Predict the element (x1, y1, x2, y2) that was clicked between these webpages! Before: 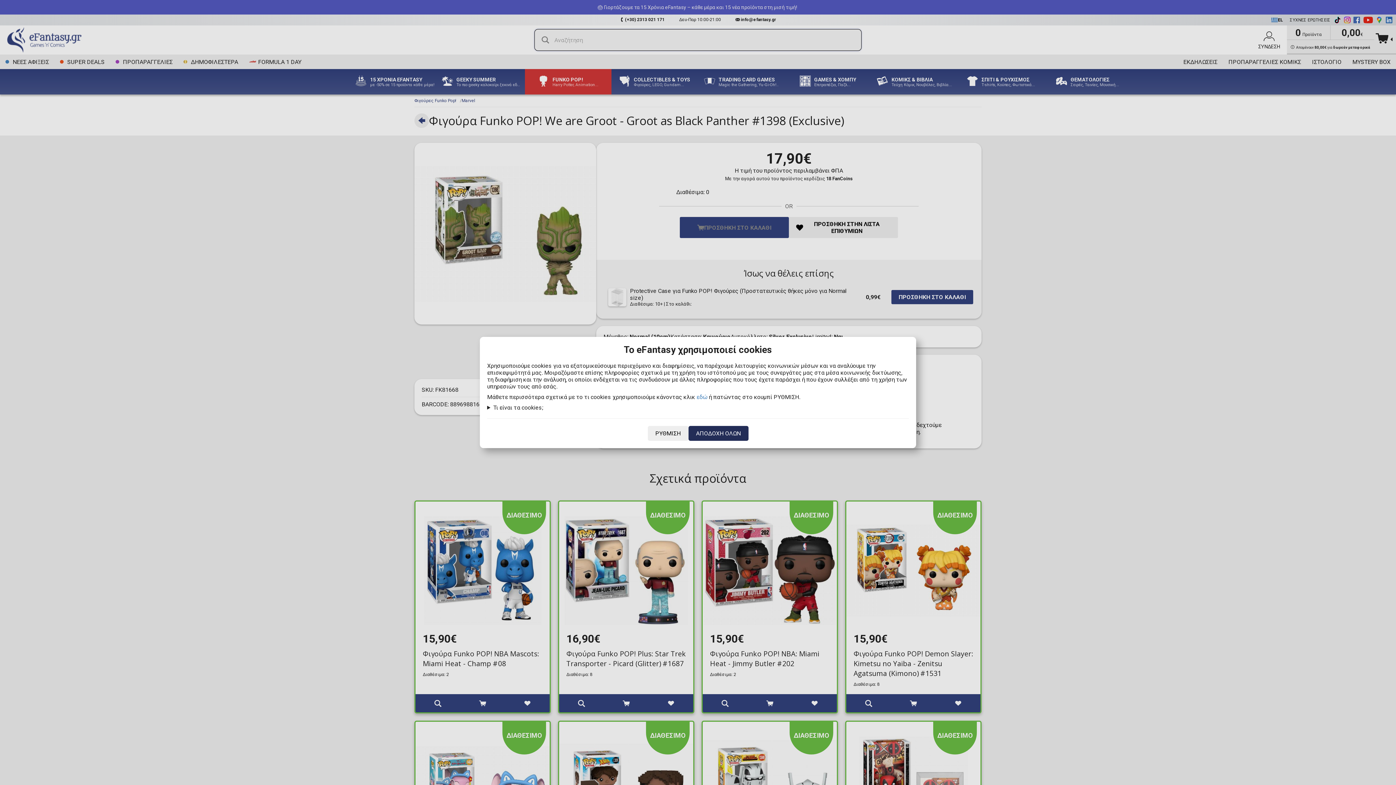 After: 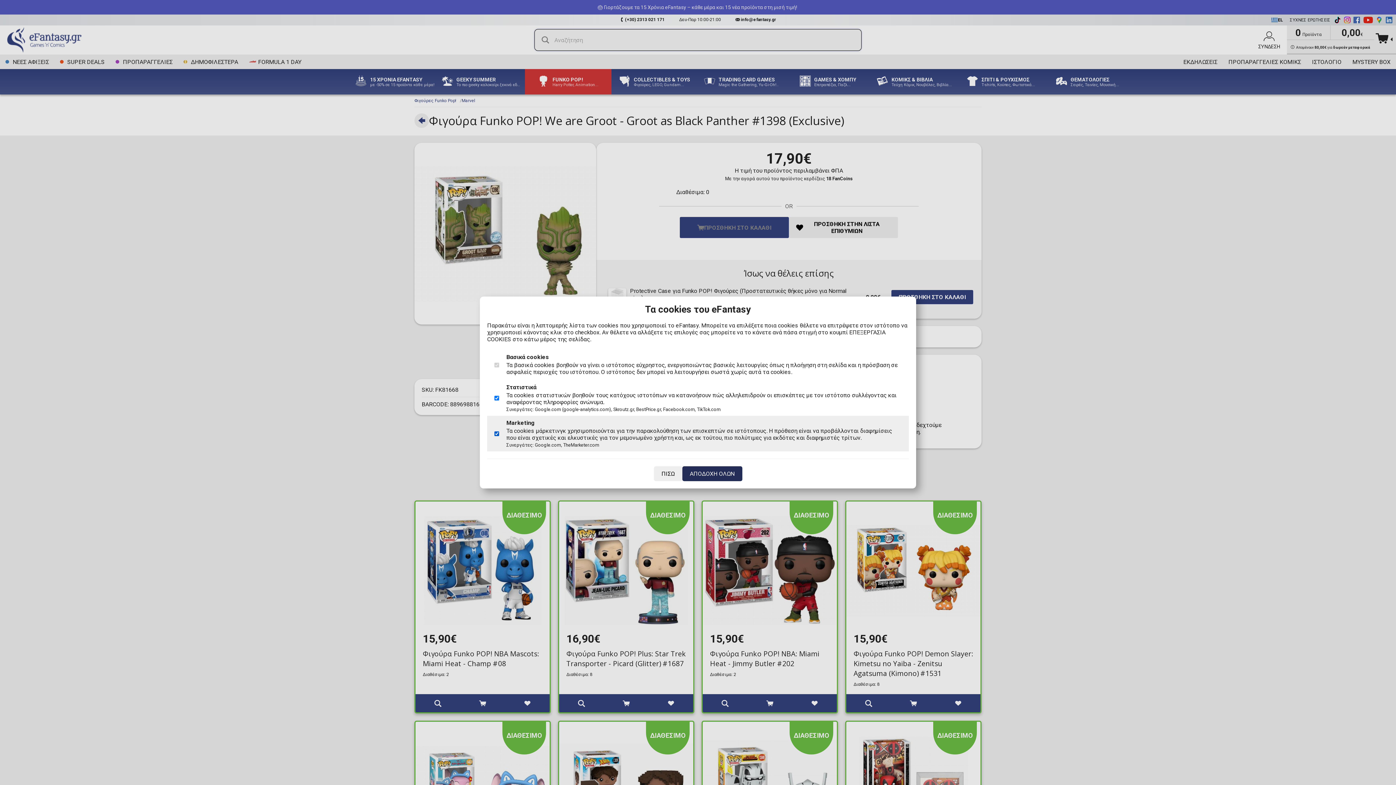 Action: label: ΡΥΘΜΙΣΗ bbox: (647, 426, 688, 441)